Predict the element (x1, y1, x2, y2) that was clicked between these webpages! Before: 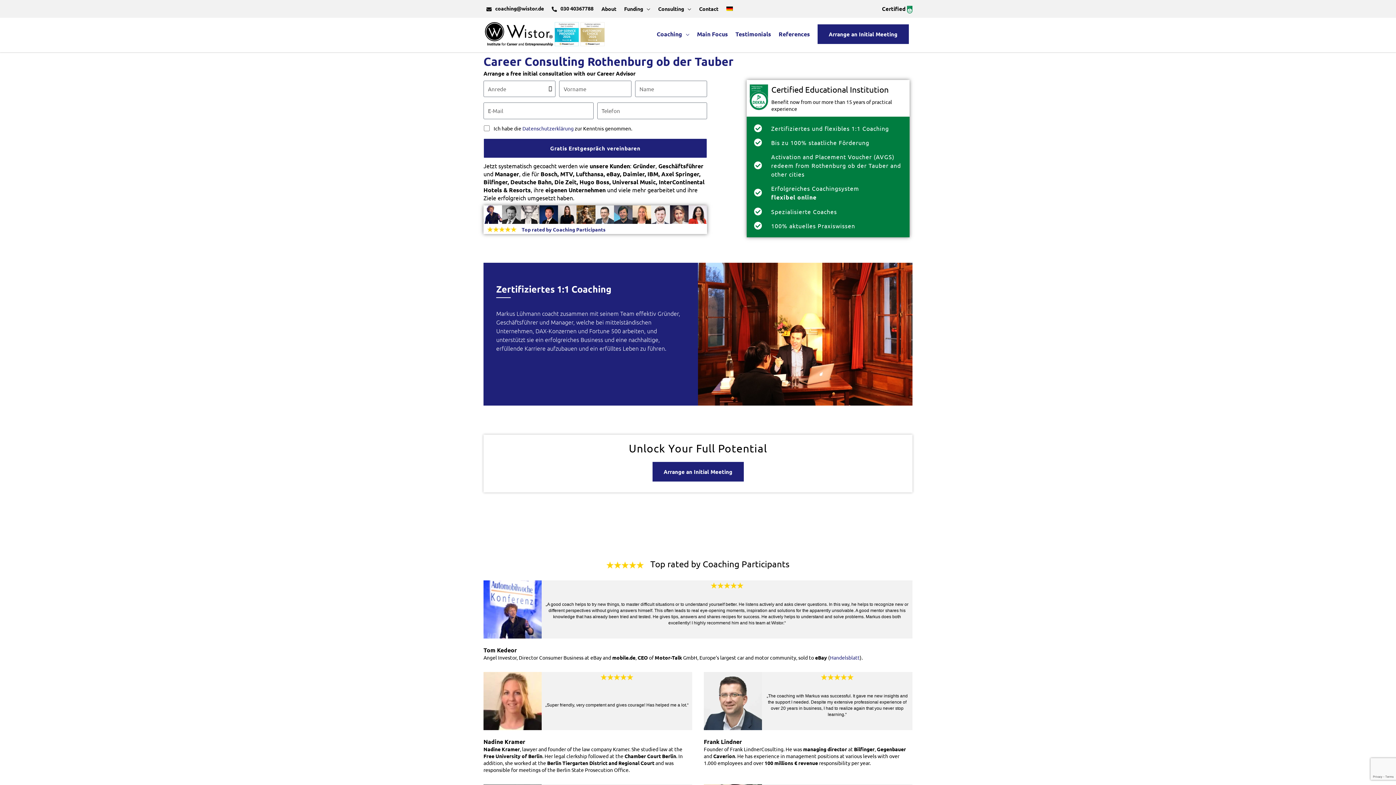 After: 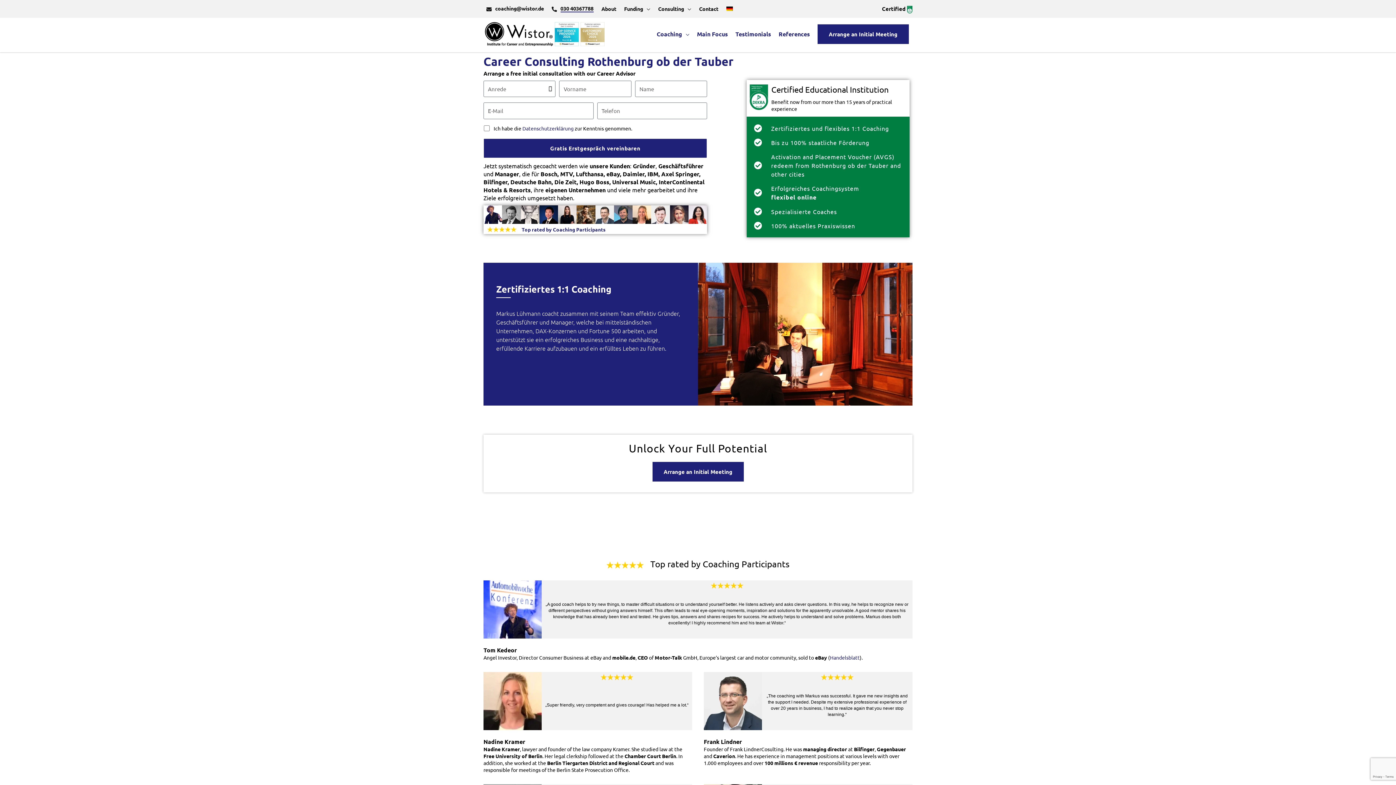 Action: label: 030 40367788 bbox: (547, 0, 597, 17)